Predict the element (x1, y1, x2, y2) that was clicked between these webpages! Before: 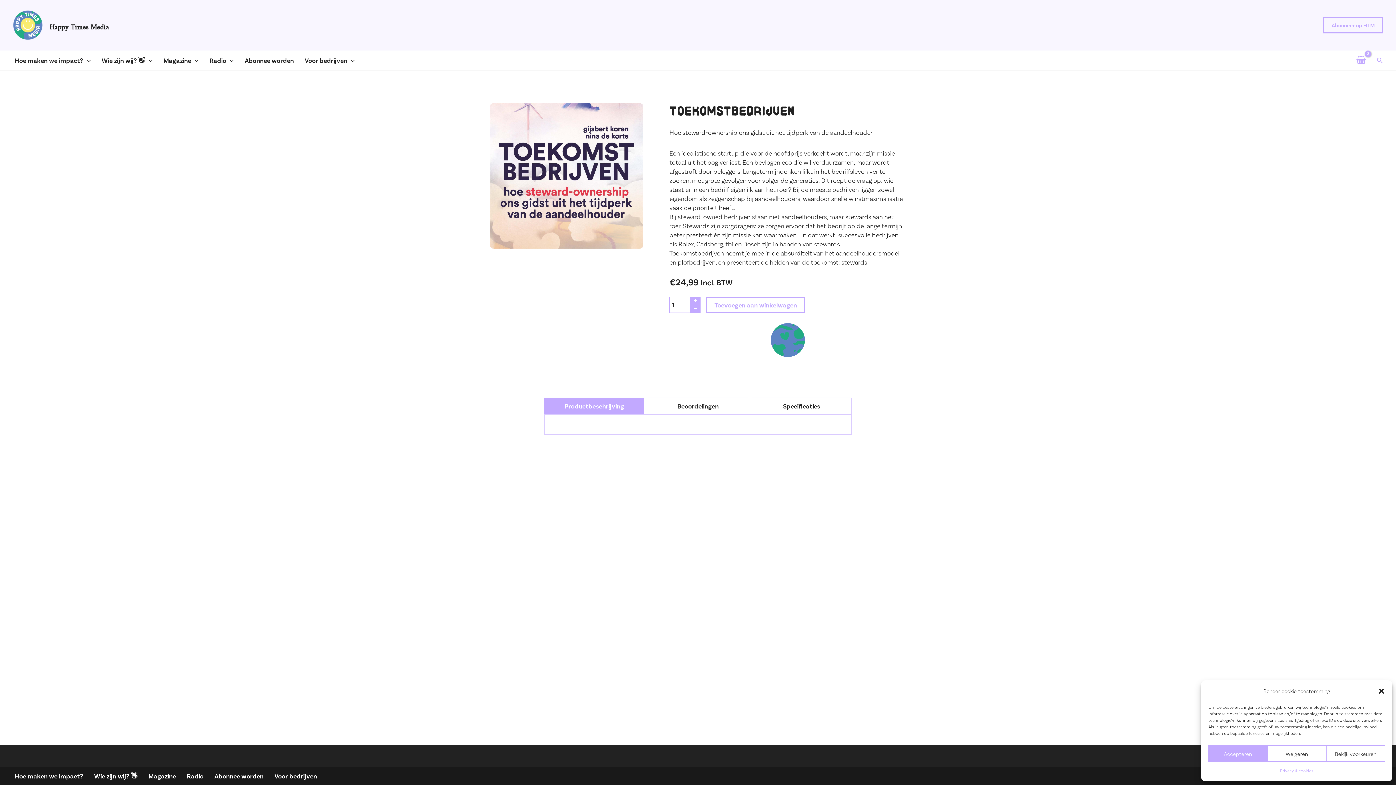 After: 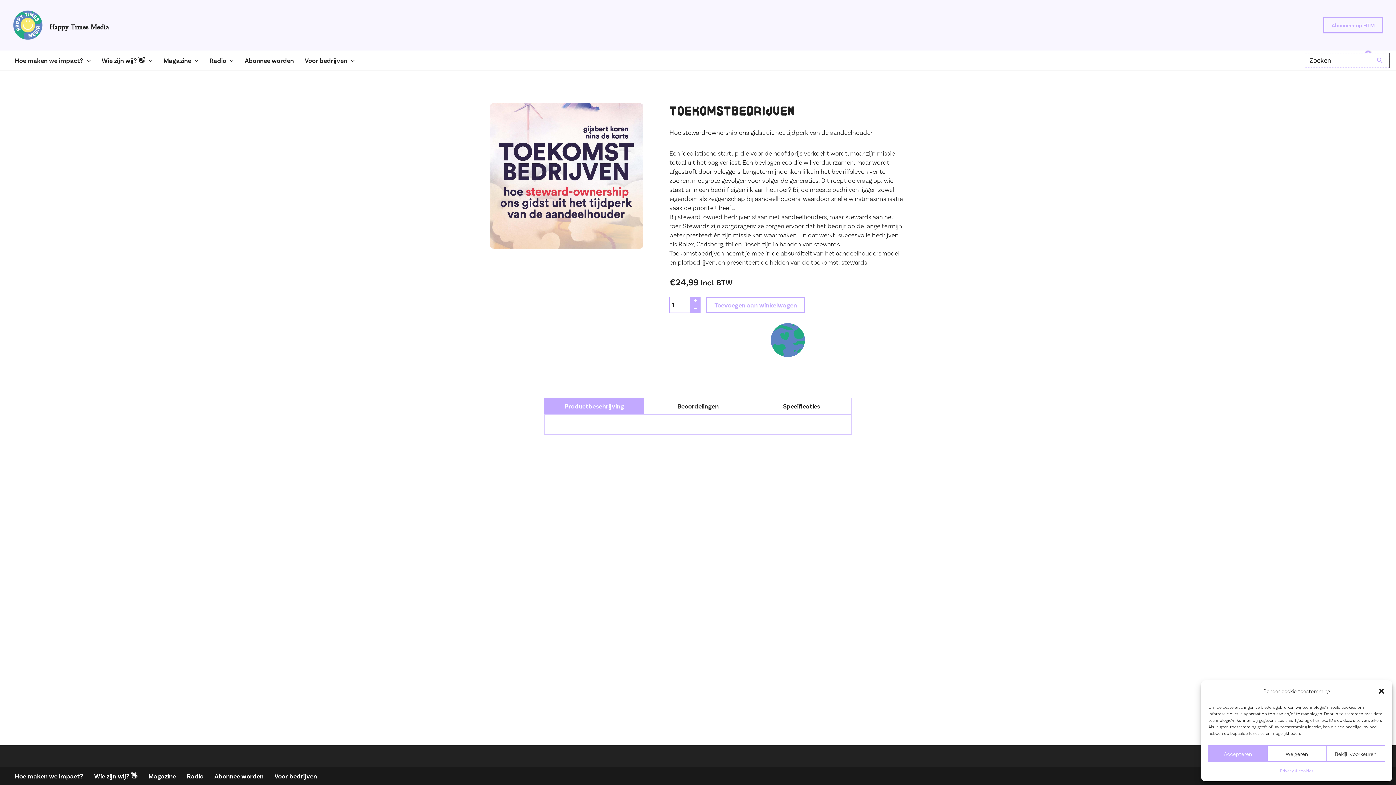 Action: bbox: (1377, 55, 1383, 64) label: Search button